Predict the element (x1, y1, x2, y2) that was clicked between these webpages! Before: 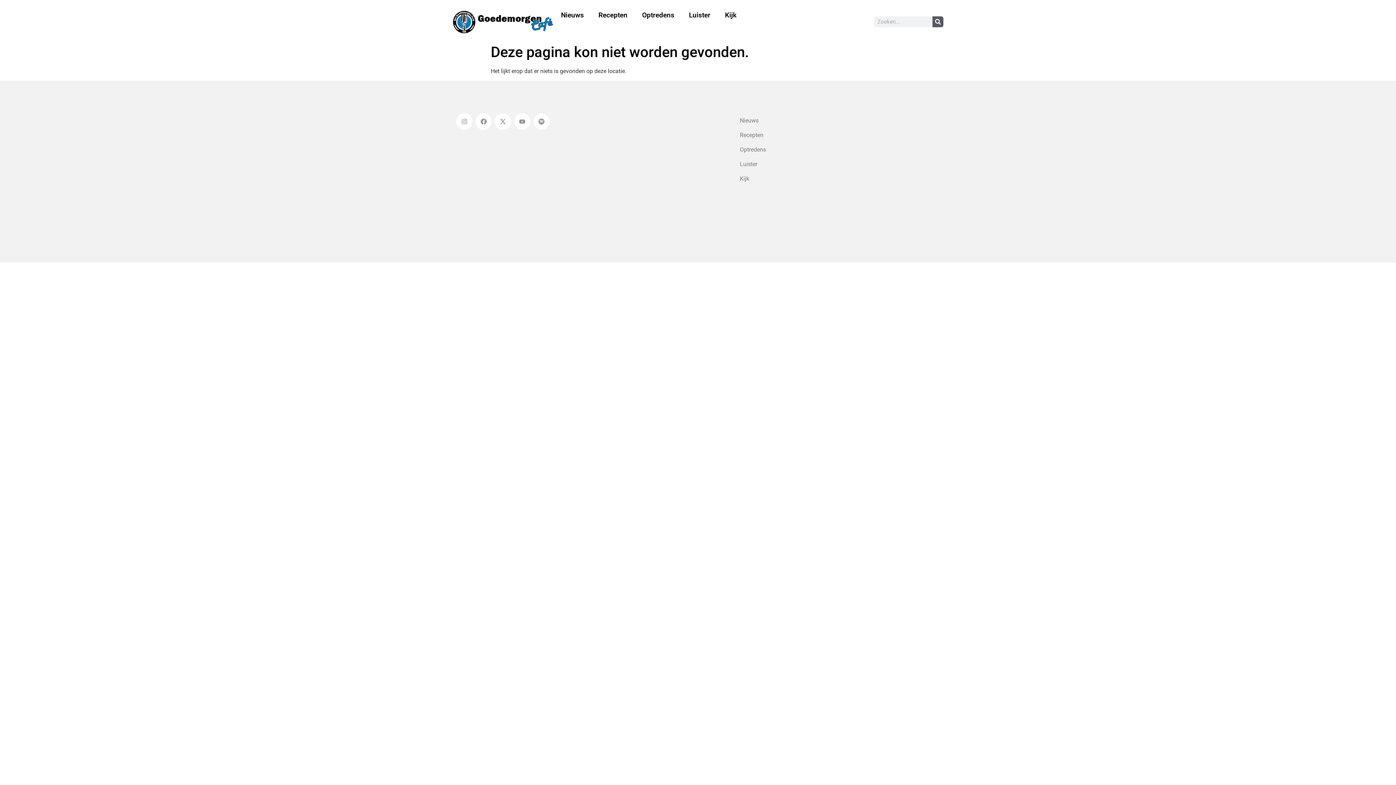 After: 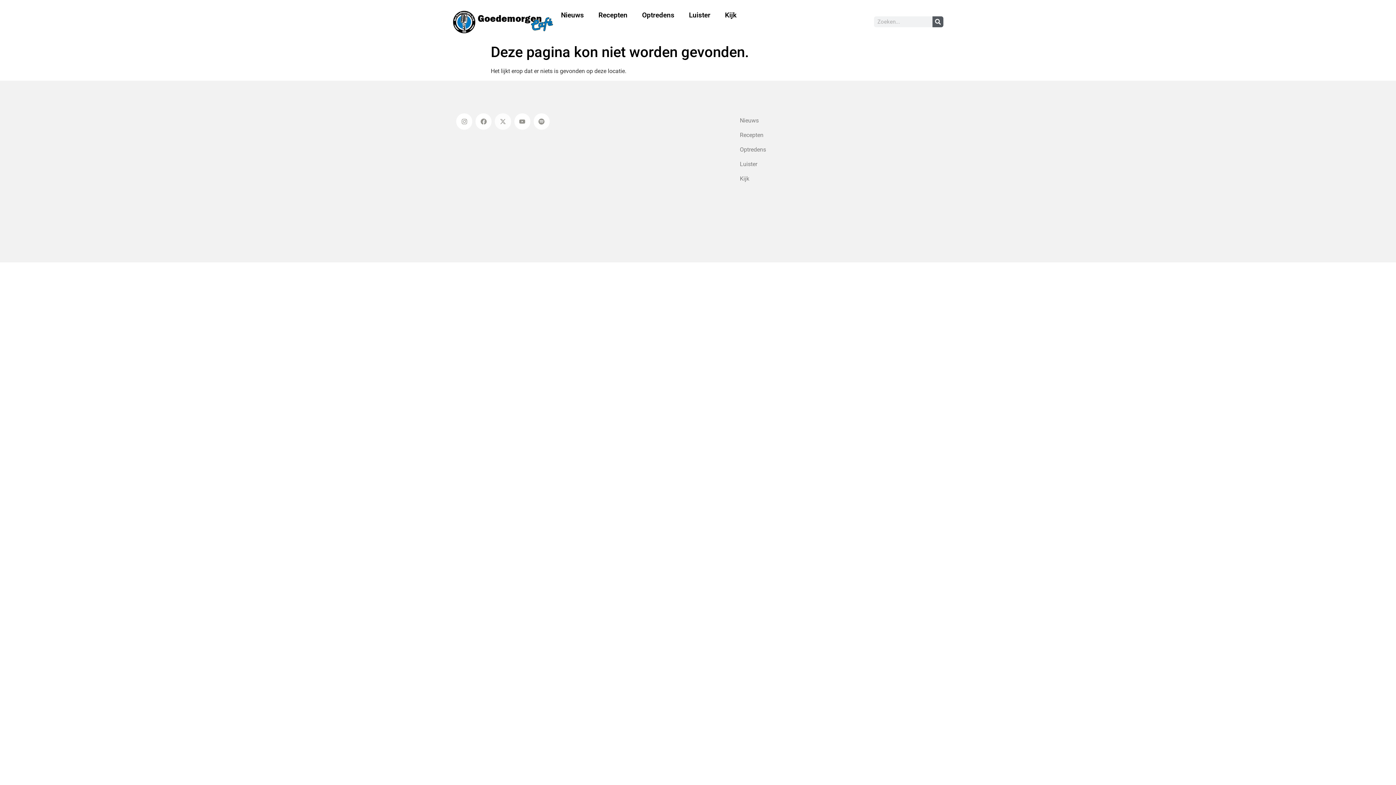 Action: label: X-twitter bbox: (495, 113, 511, 129)